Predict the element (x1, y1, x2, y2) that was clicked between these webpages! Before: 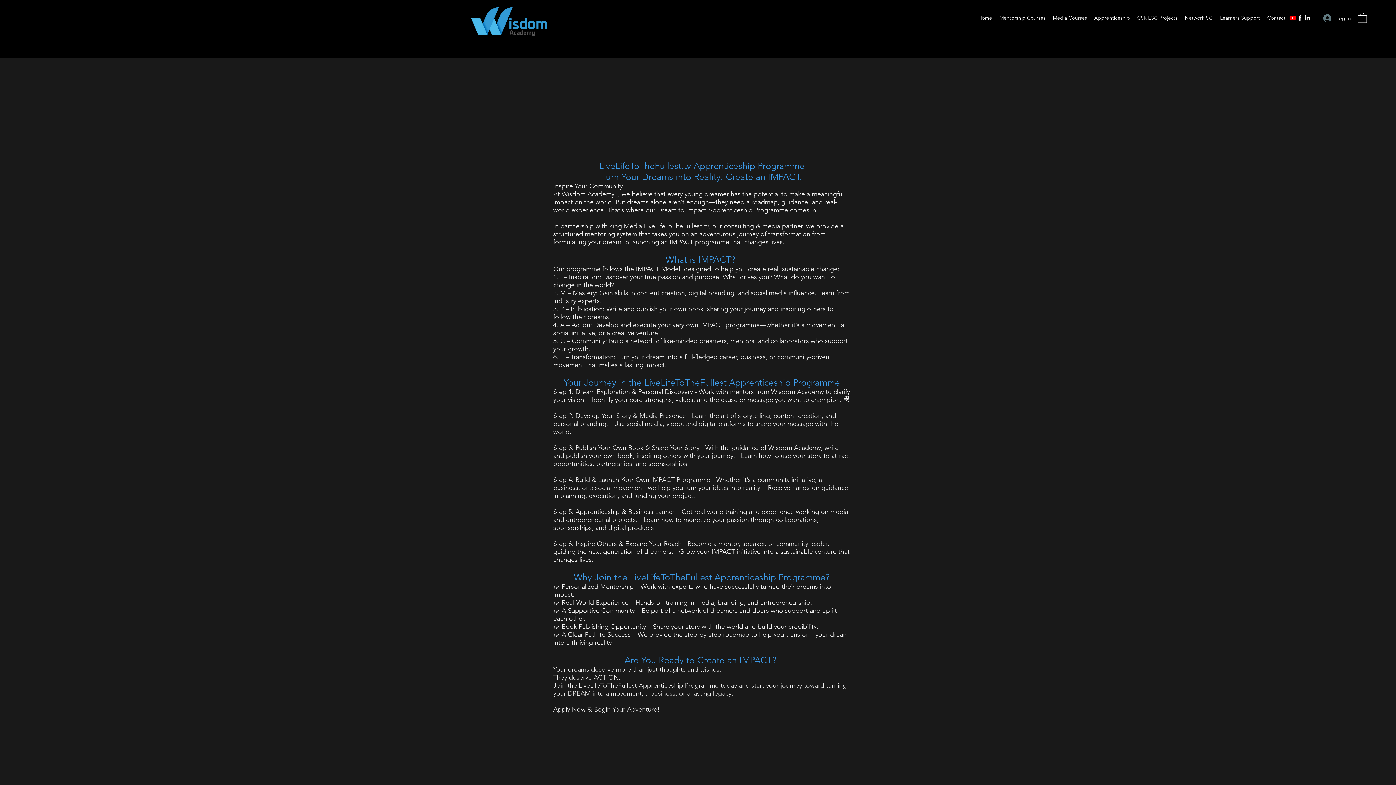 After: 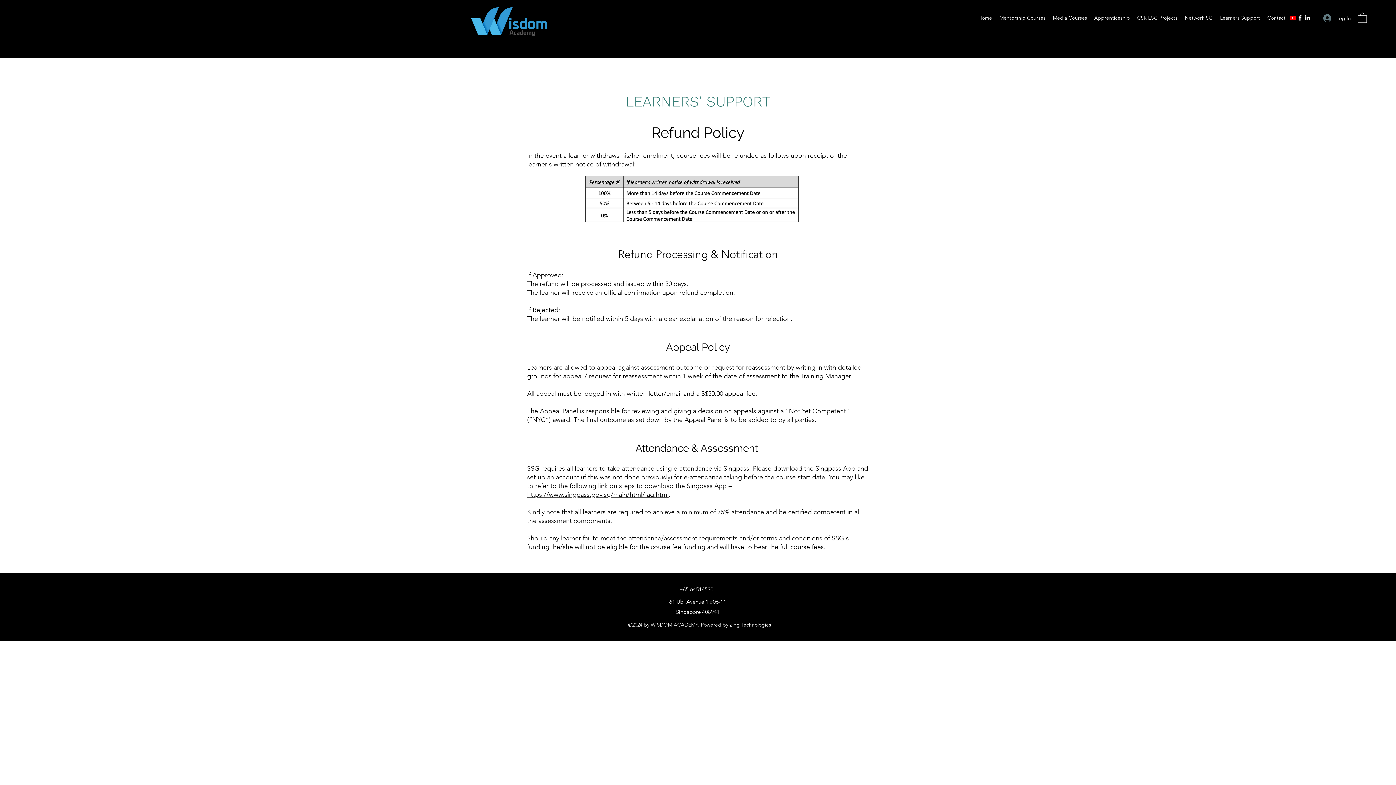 Action: bbox: (1216, 12, 1264, 23) label: Learners Support